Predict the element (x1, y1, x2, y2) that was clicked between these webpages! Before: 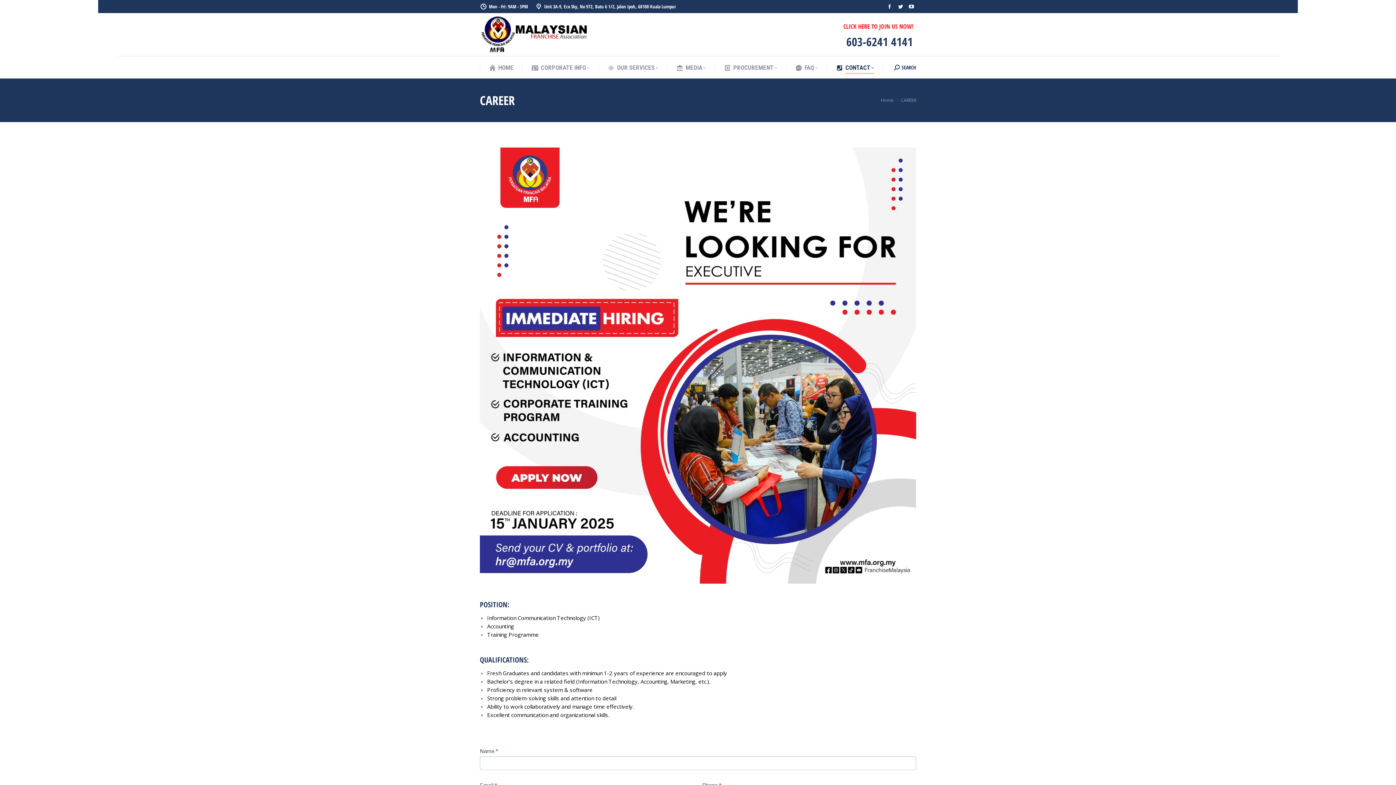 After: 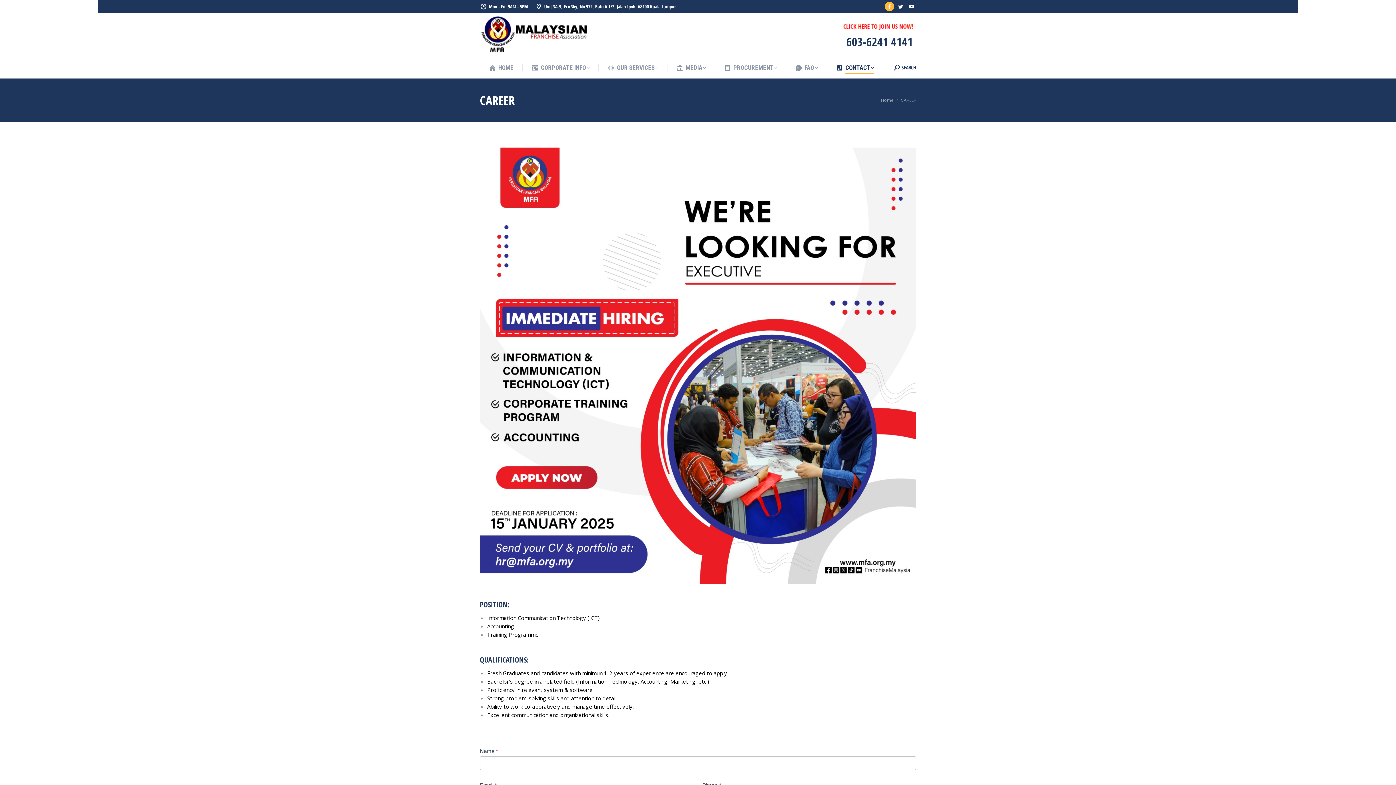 Action: bbox: (885, 1, 894, 11) label: Facebook page opens in new window